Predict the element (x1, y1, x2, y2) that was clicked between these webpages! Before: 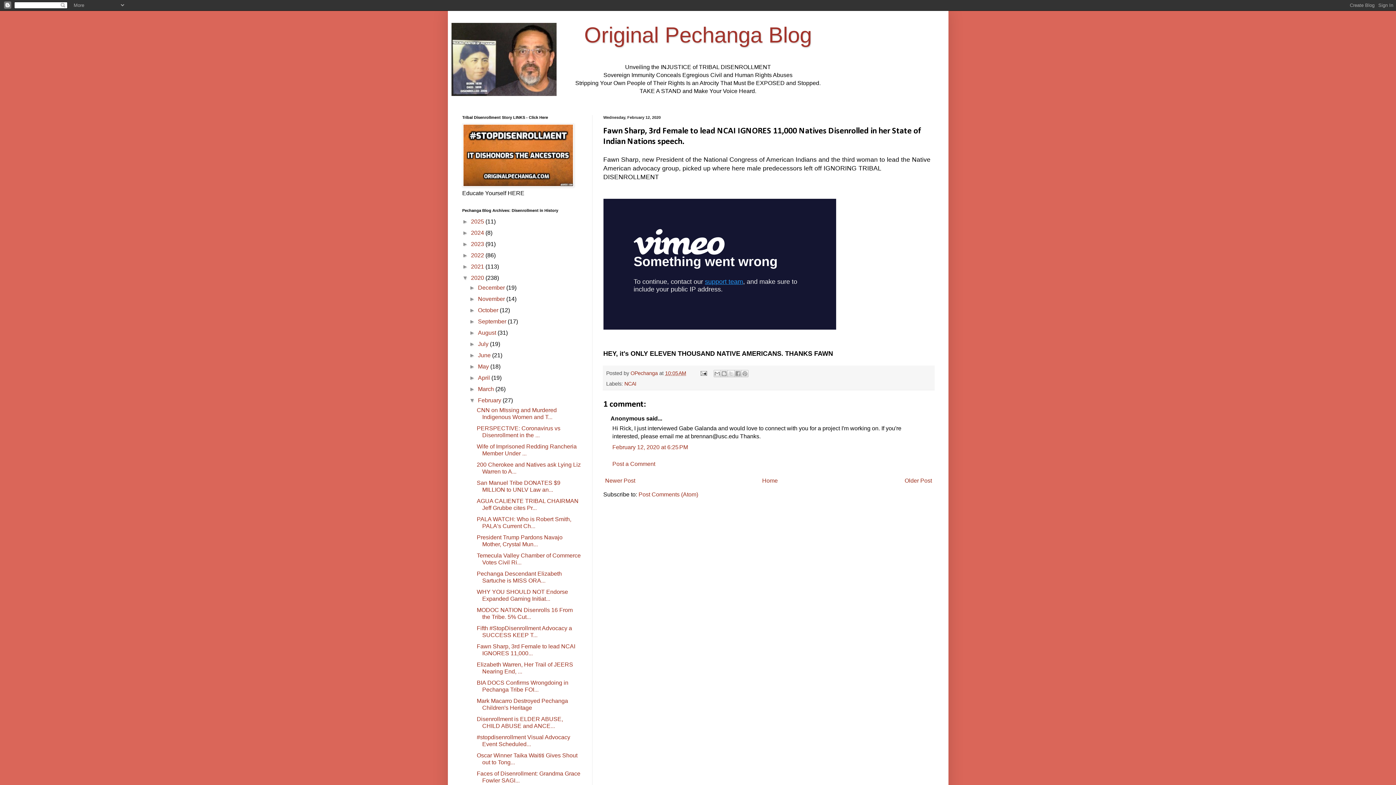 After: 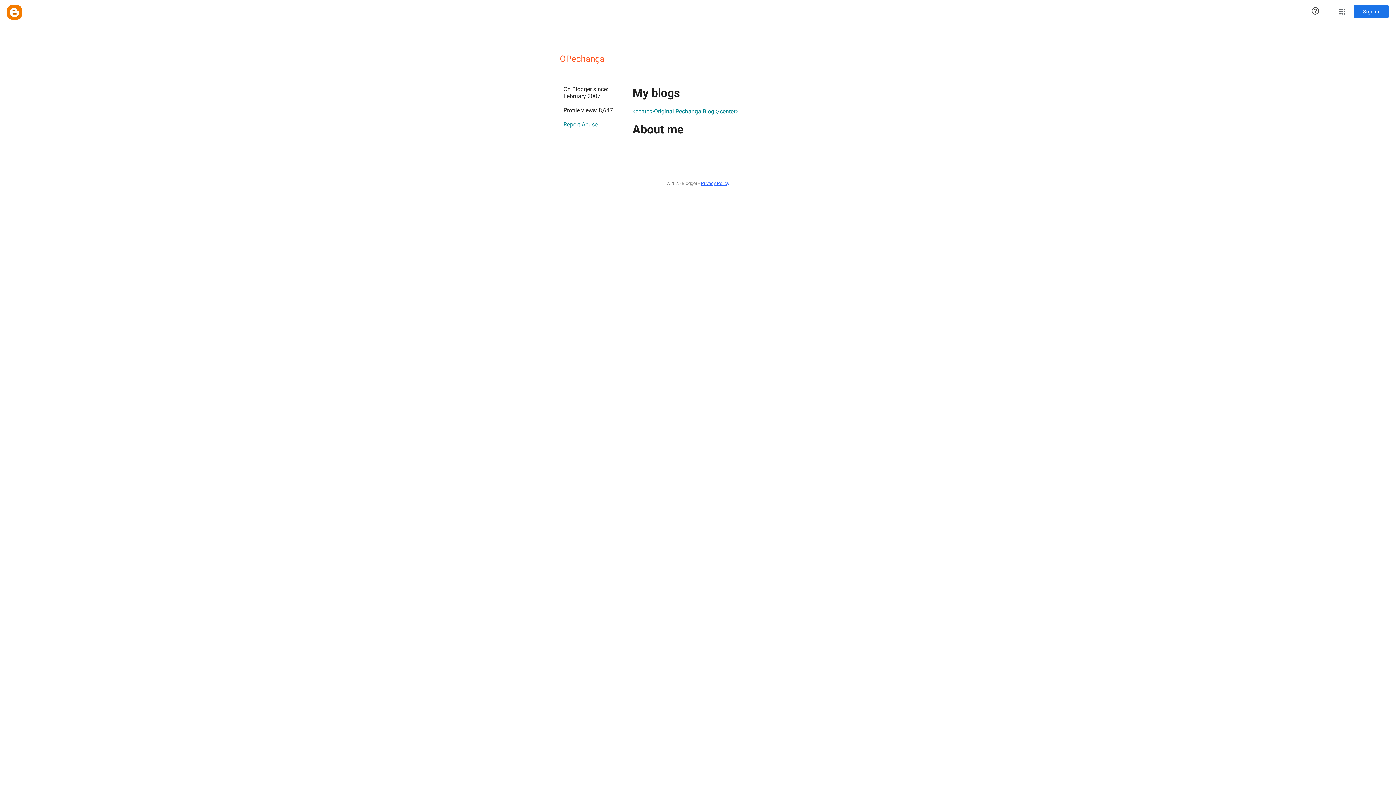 Action: bbox: (630, 370, 659, 376) label: OPechanga 